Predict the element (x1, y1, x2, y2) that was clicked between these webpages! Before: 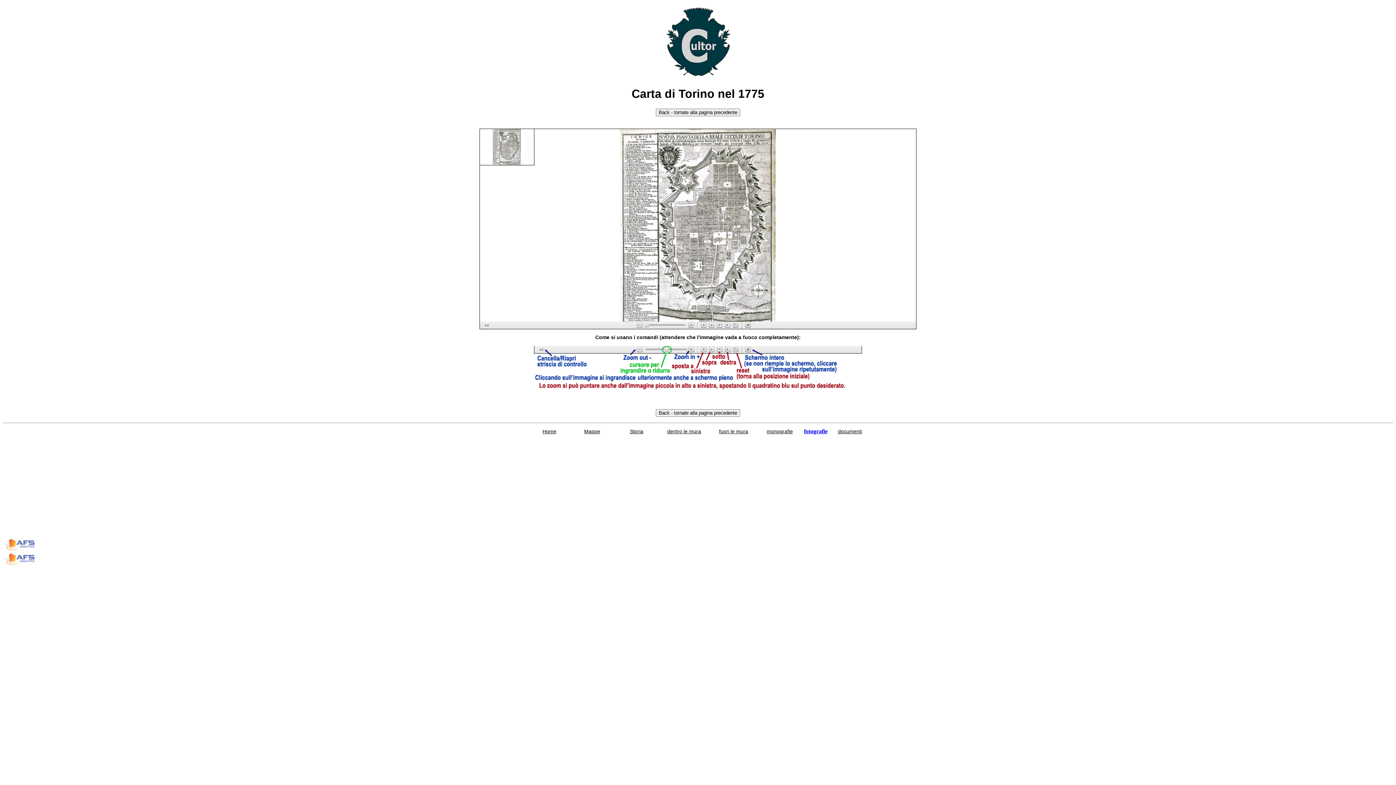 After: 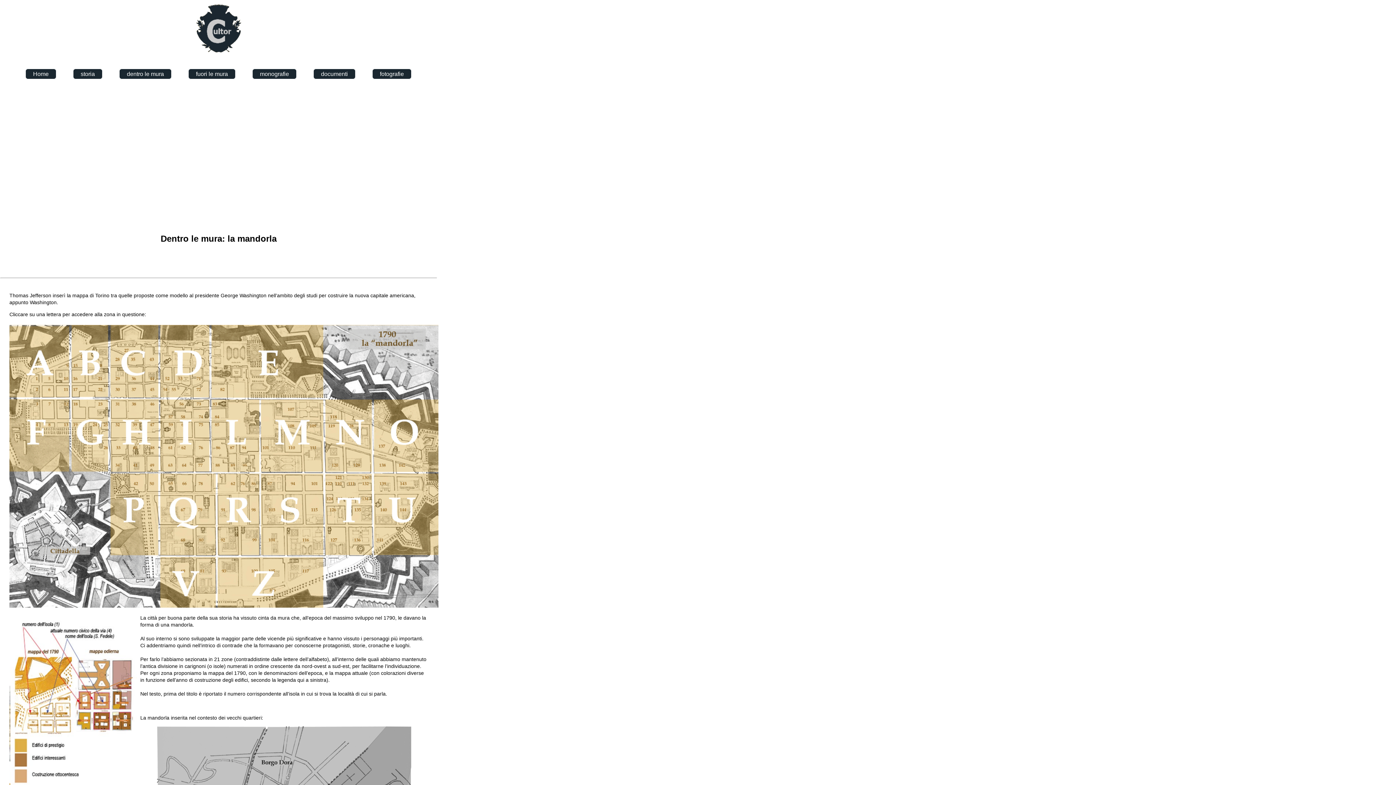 Action: bbox: (667, 428, 701, 434) label: dentro le mura